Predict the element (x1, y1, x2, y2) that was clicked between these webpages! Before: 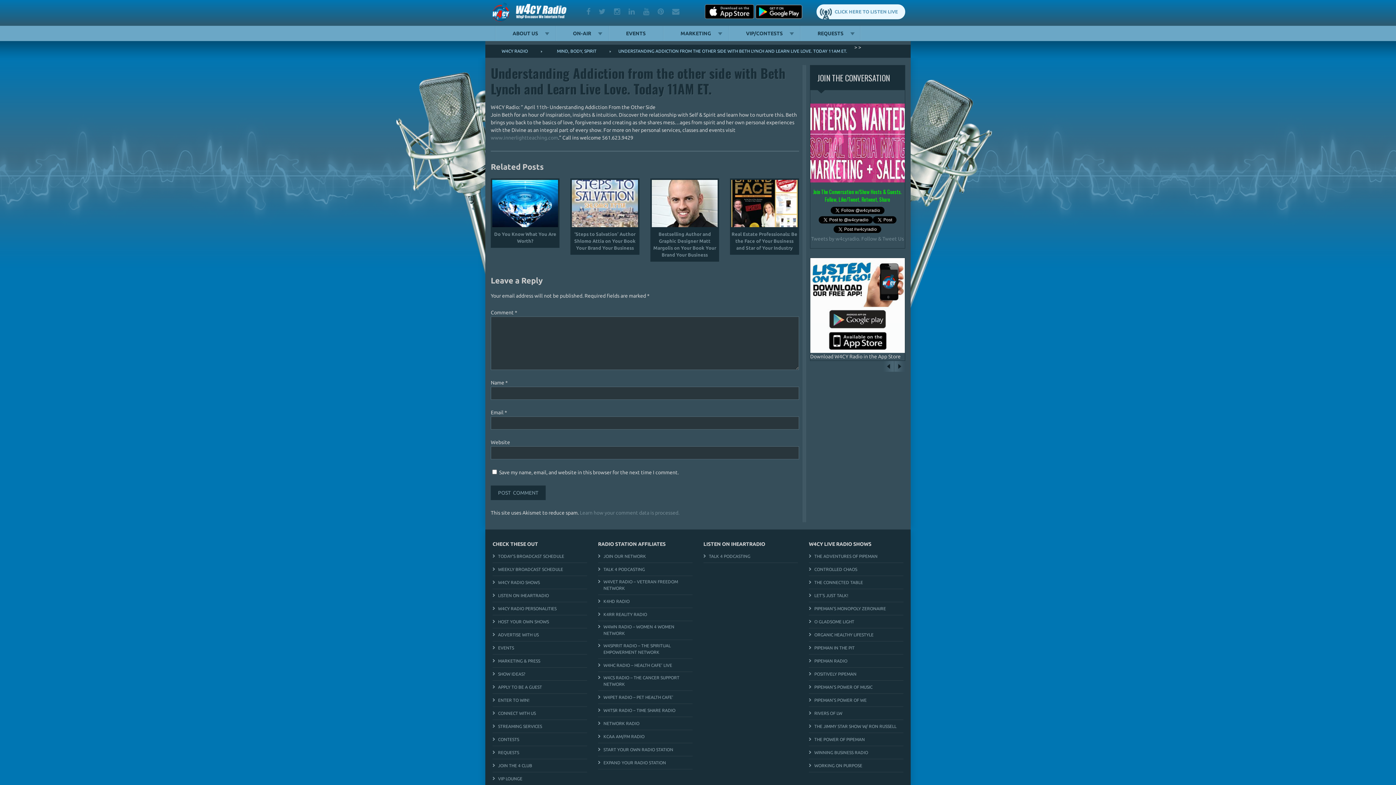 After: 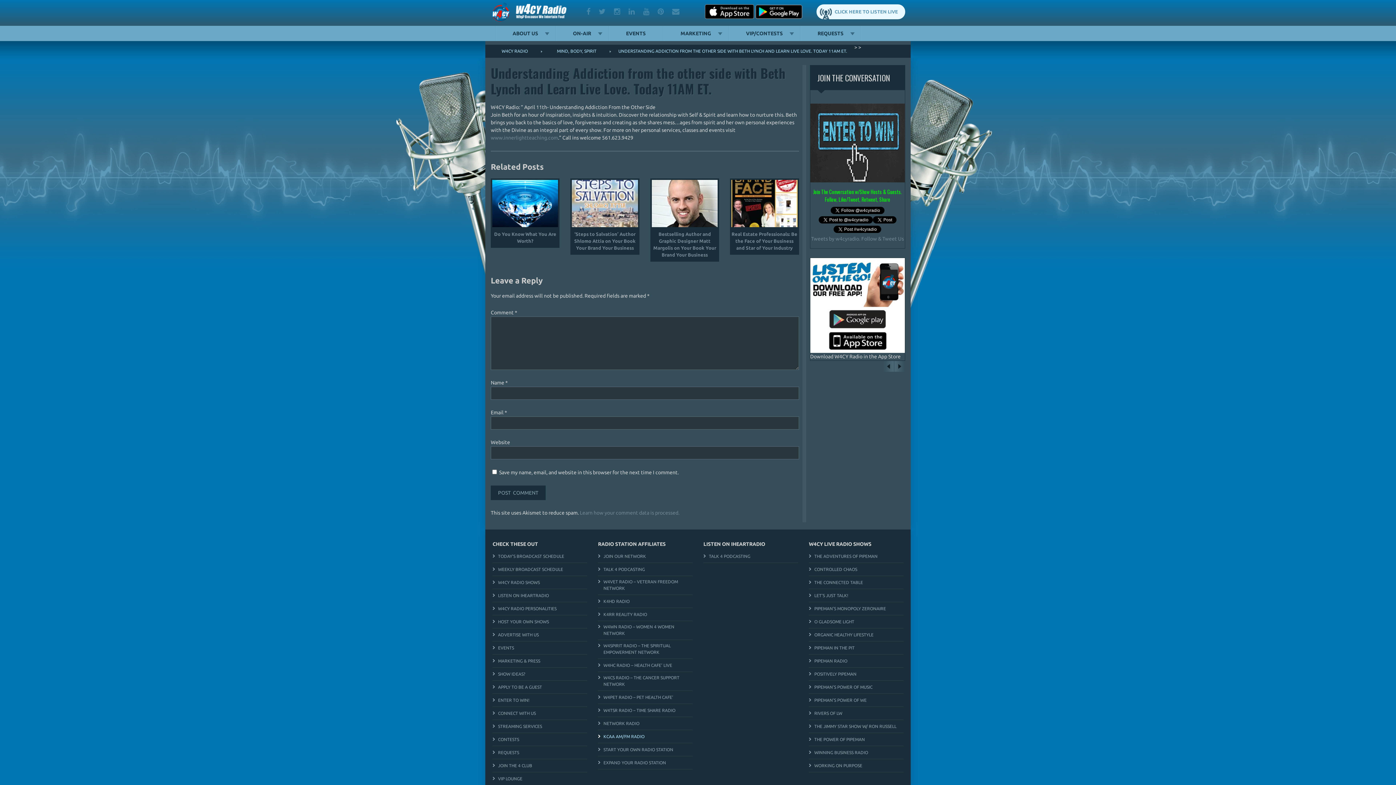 Action: bbox: (598, 733, 644, 740) label: KCAA AM/FM RADIO